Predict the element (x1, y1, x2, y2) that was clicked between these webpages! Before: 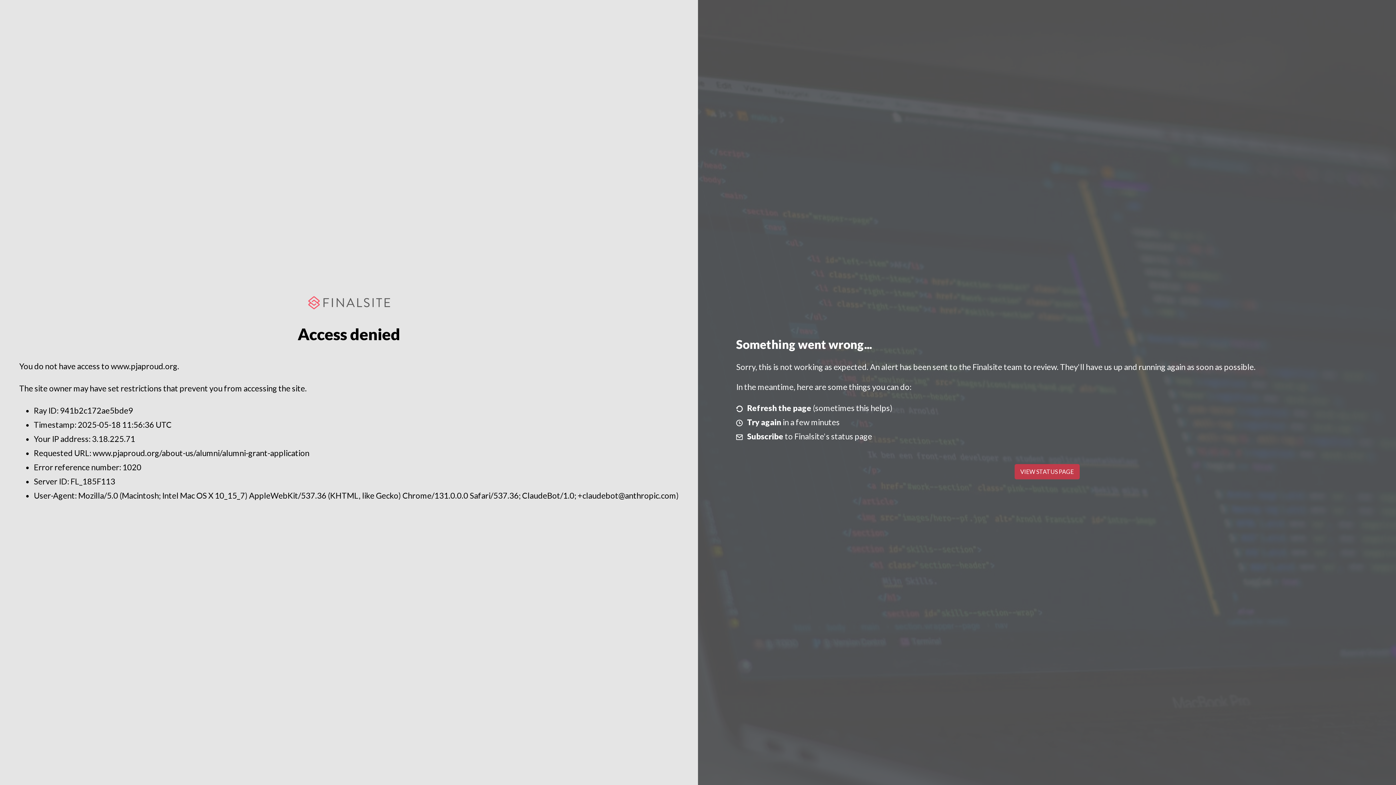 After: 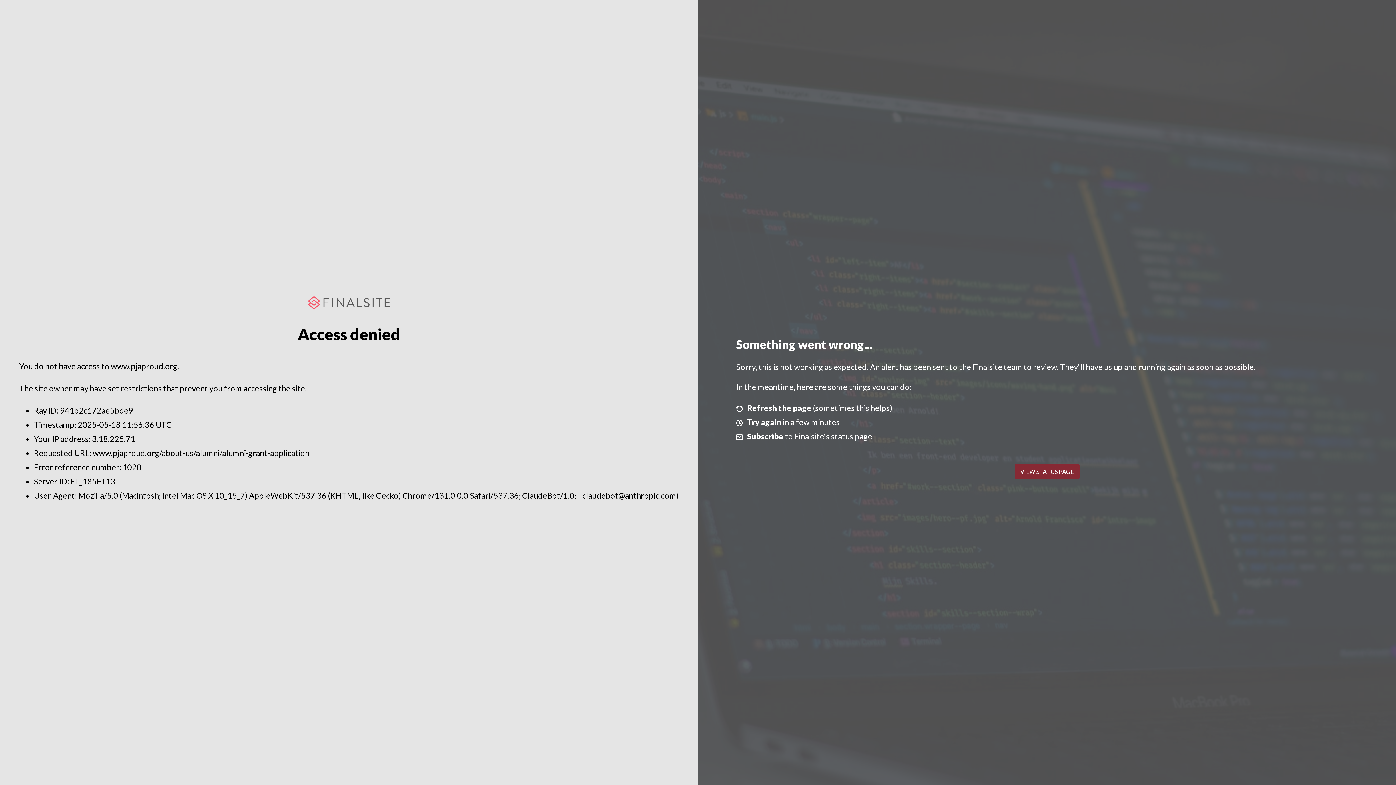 Action: label: VIEW STATUS PAGE bbox: (1014, 464, 1079, 479)